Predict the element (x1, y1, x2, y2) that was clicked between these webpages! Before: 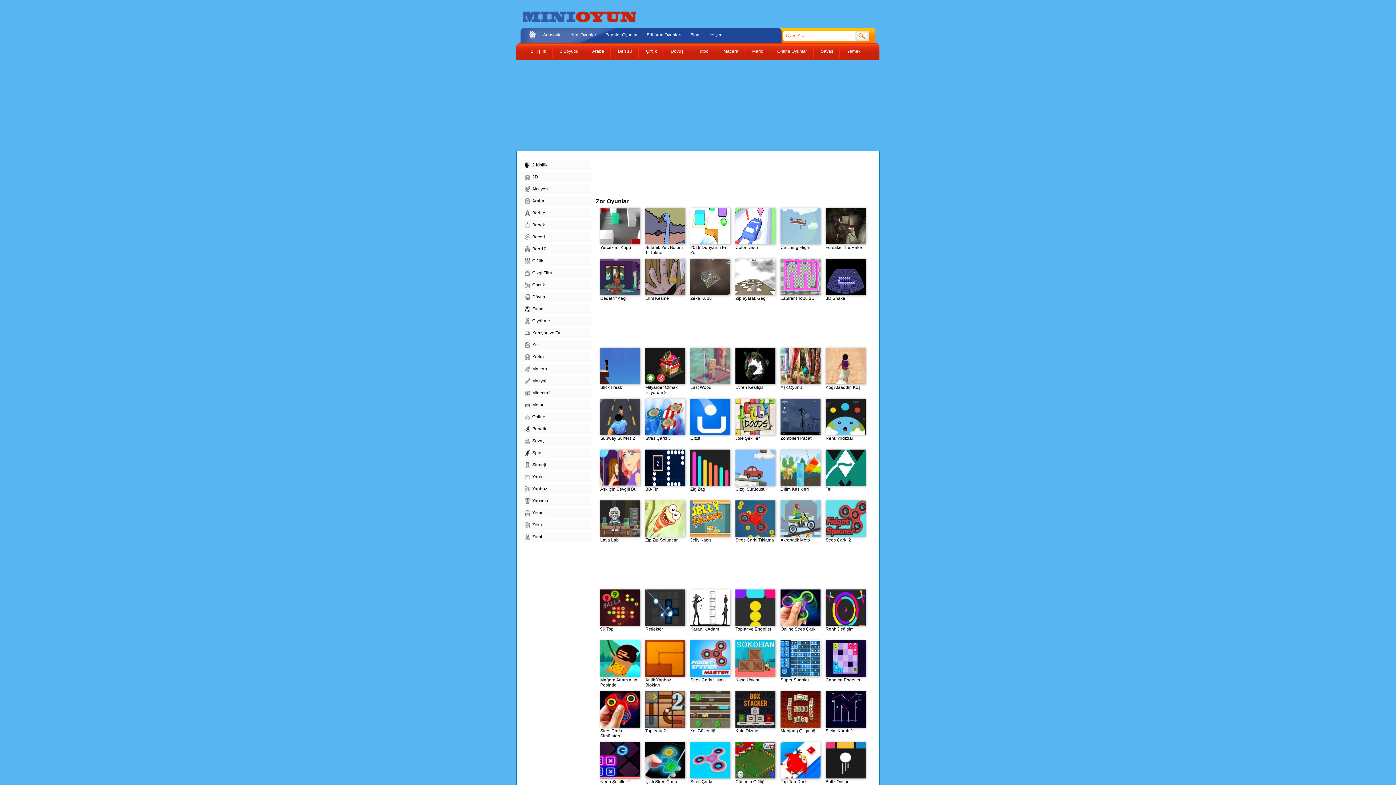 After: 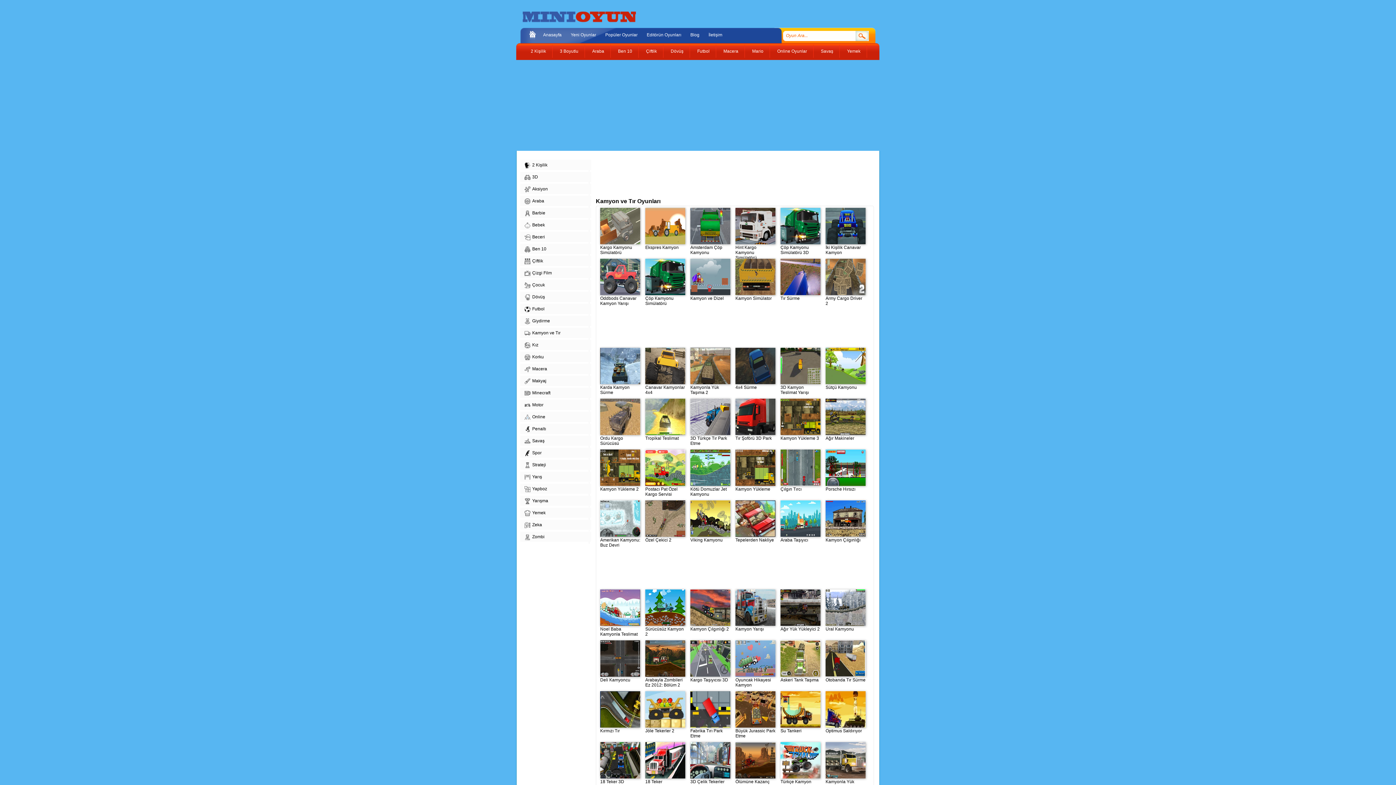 Action: label: Kamyon ve Tır bbox: (524, 330, 560, 336)